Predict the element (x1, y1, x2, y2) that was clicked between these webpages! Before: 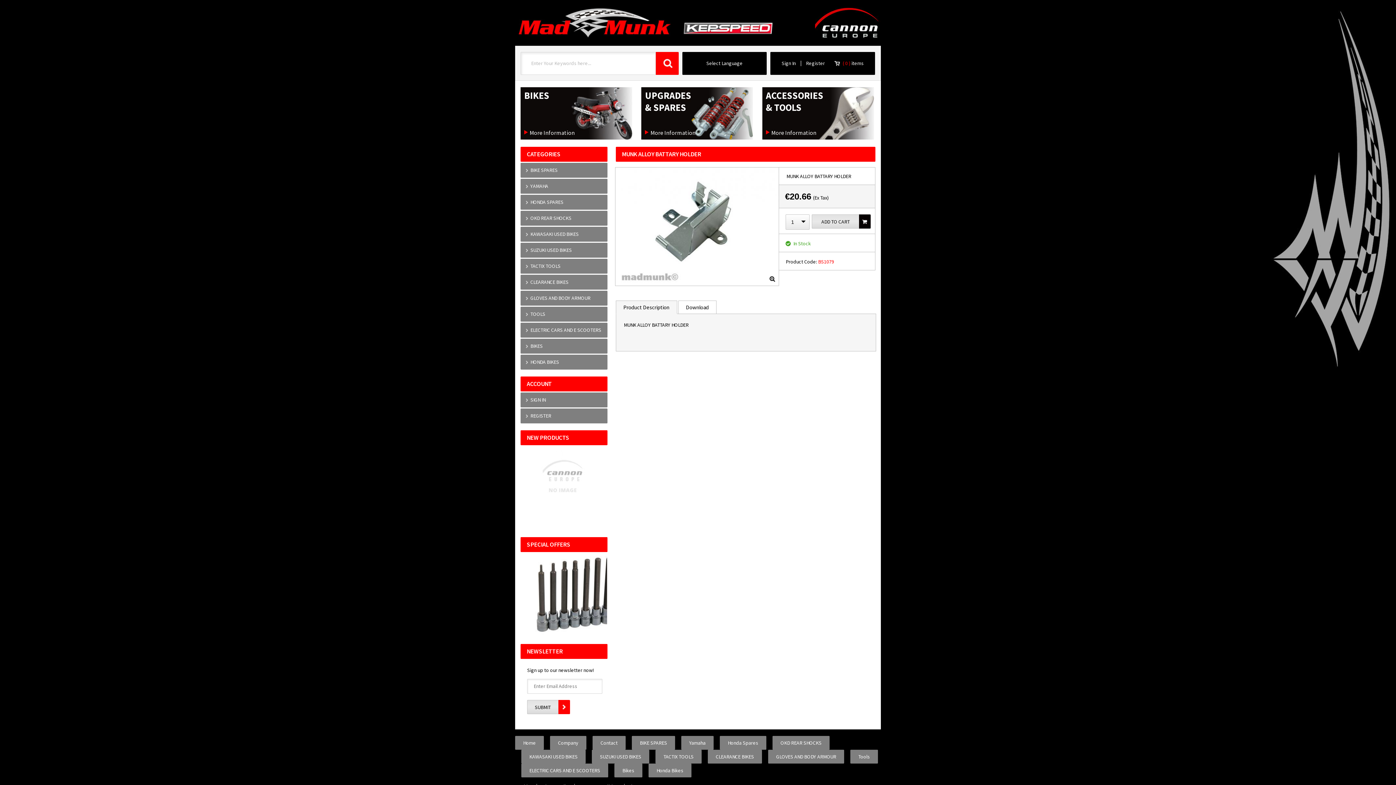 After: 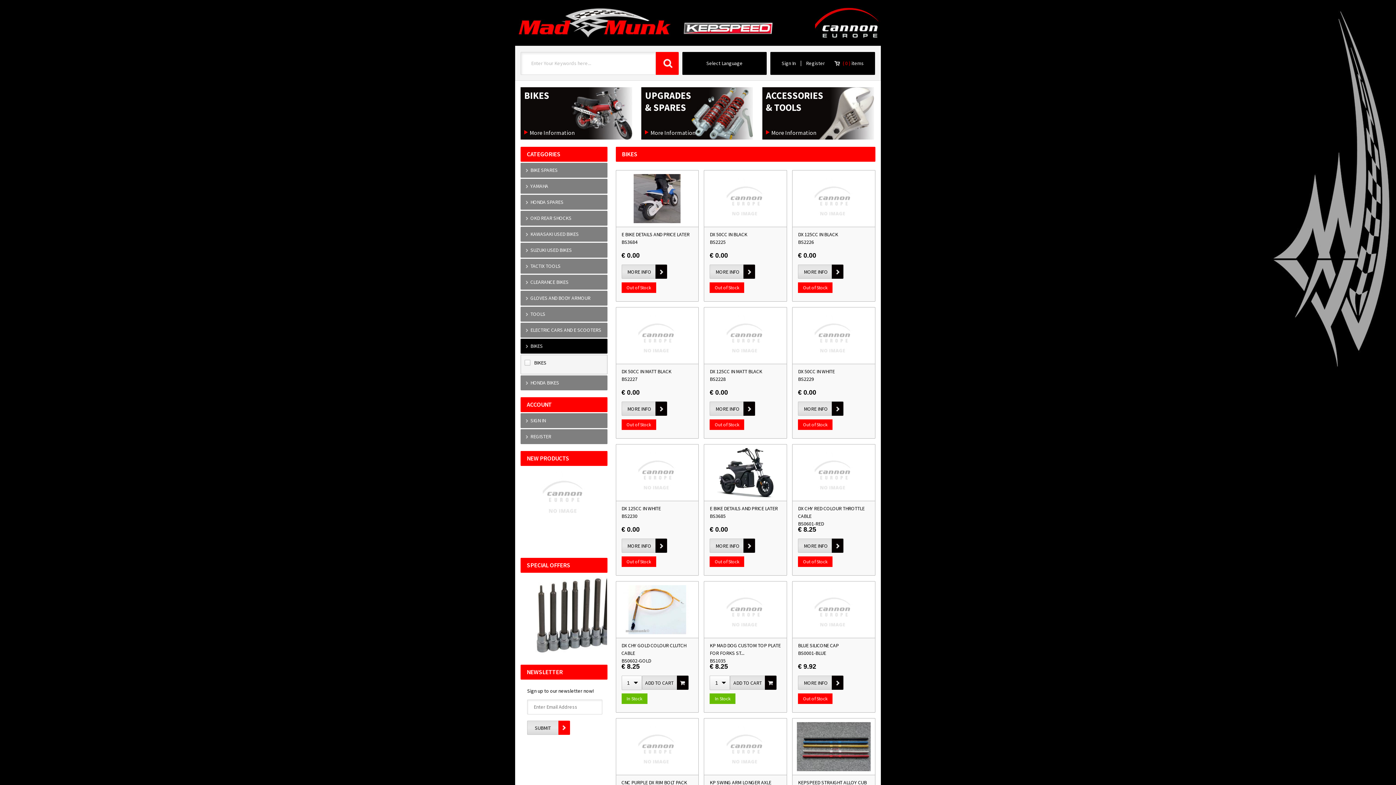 Action: bbox: (614, 764, 642, 777) label: Bikes